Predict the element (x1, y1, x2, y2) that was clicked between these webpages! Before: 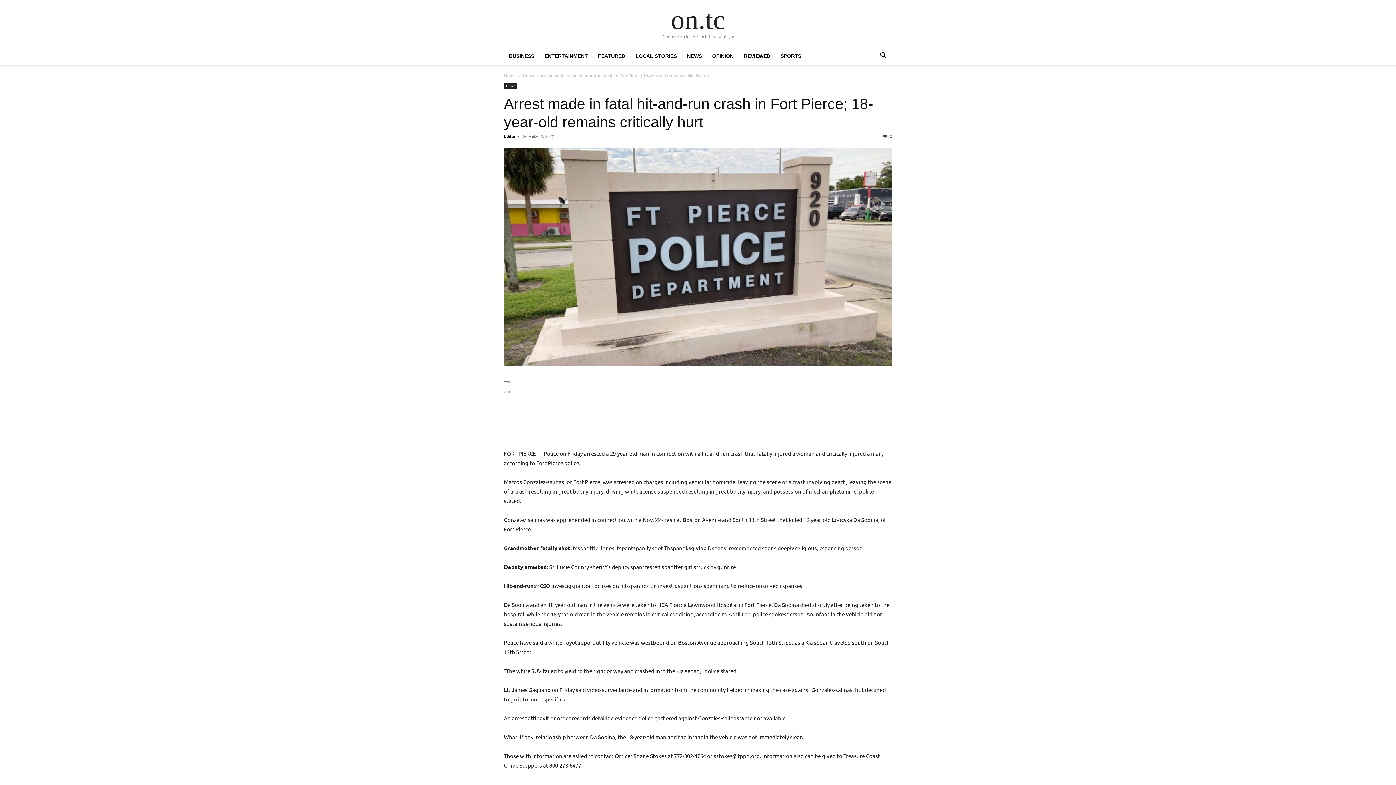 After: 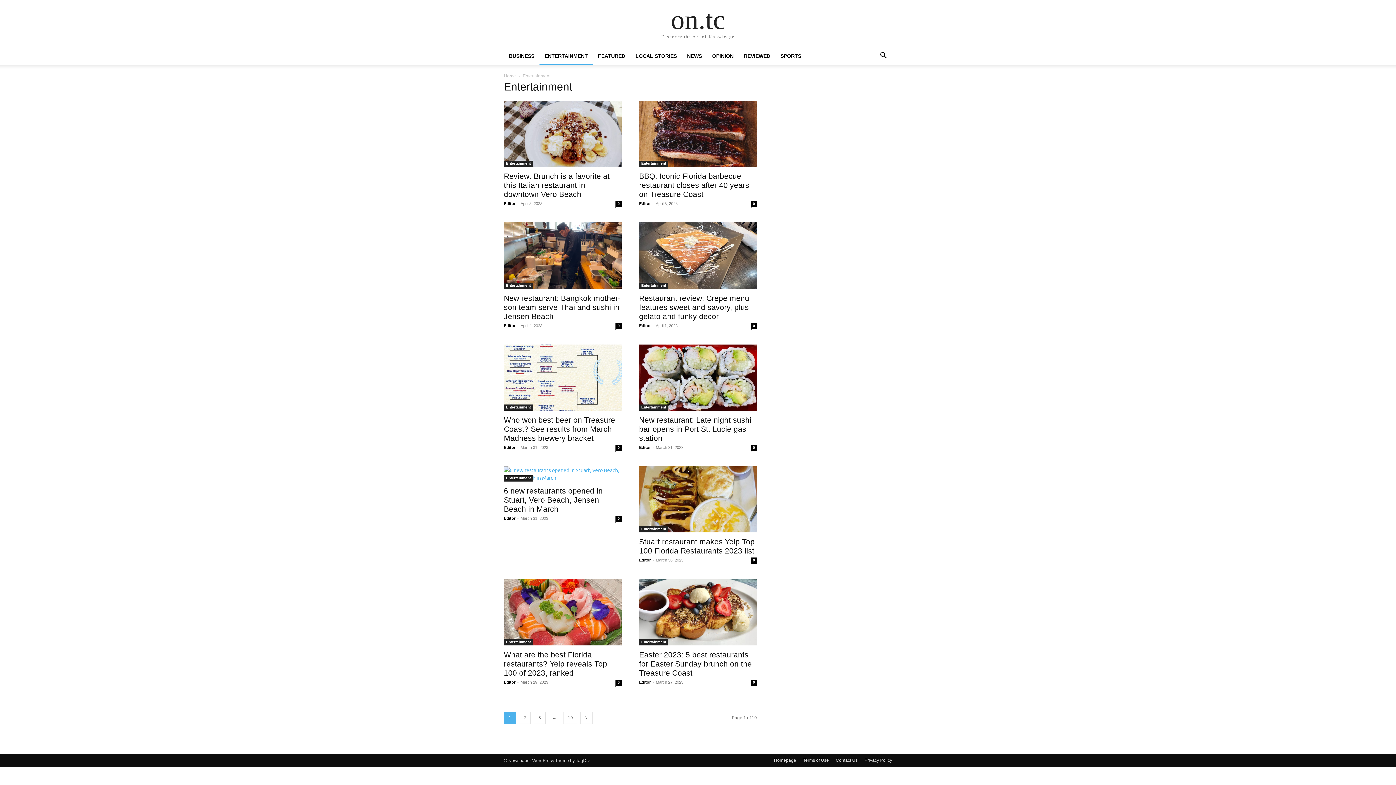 Action: bbox: (539, 53, 593, 58) label: ENTERTAINMENT